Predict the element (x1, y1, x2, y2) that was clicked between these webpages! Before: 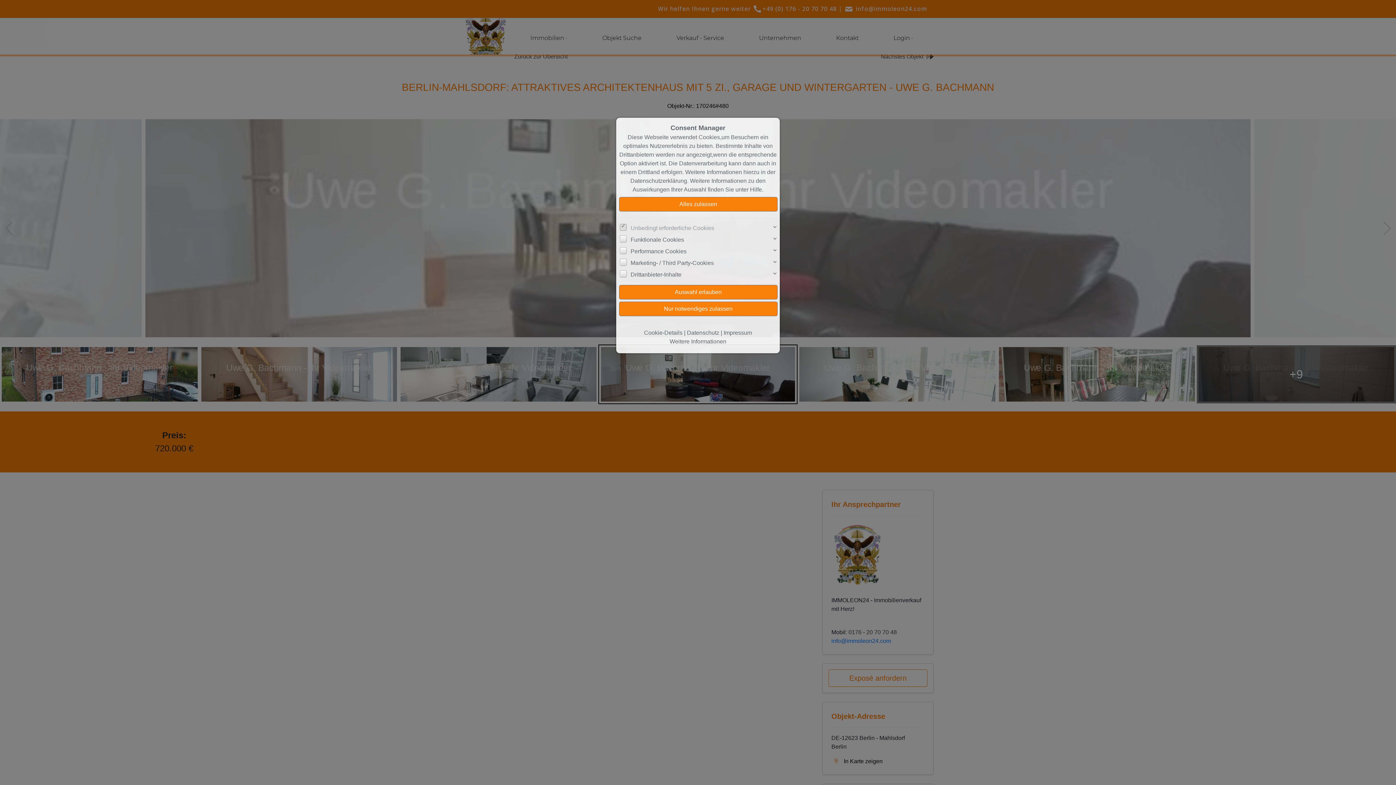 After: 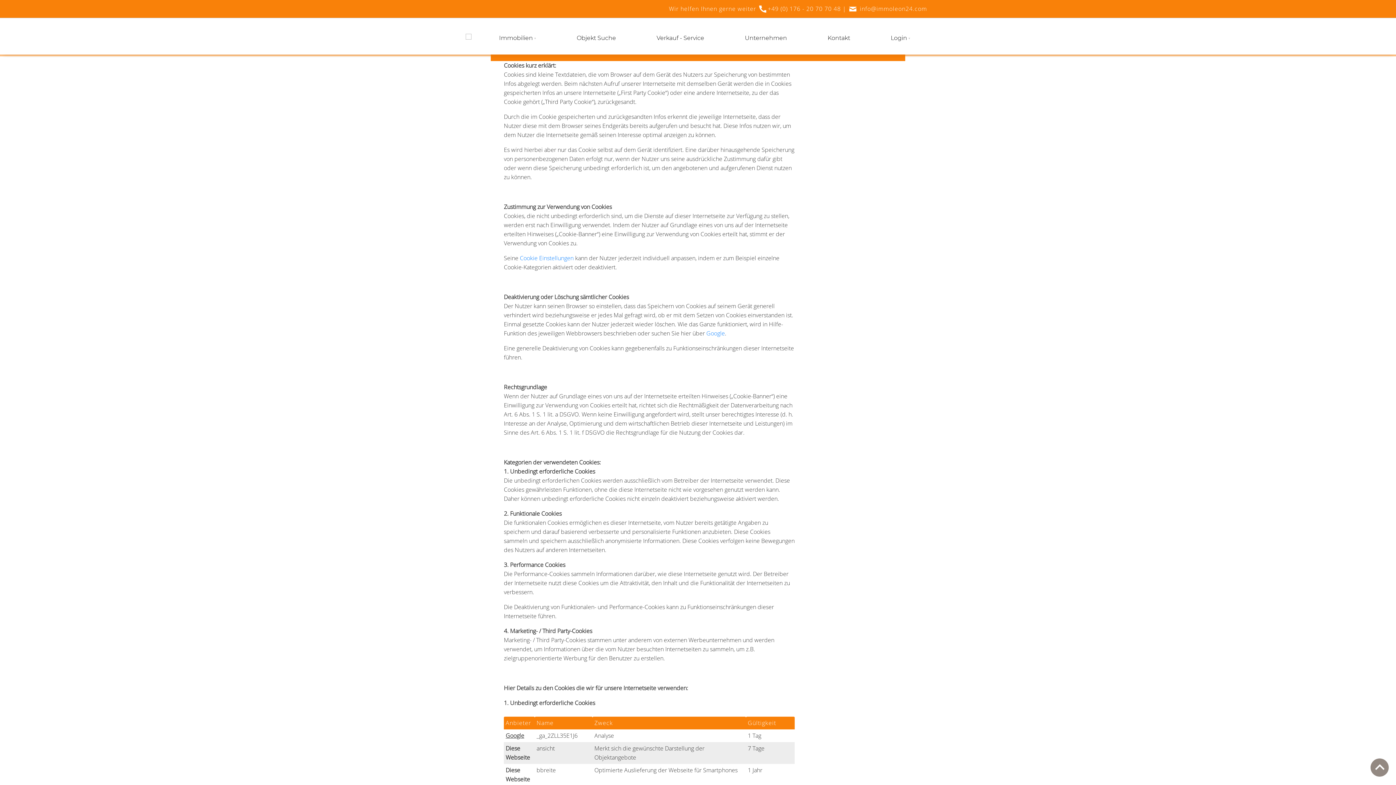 Action: label: Cookie-Details bbox: (644, 329, 682, 336)